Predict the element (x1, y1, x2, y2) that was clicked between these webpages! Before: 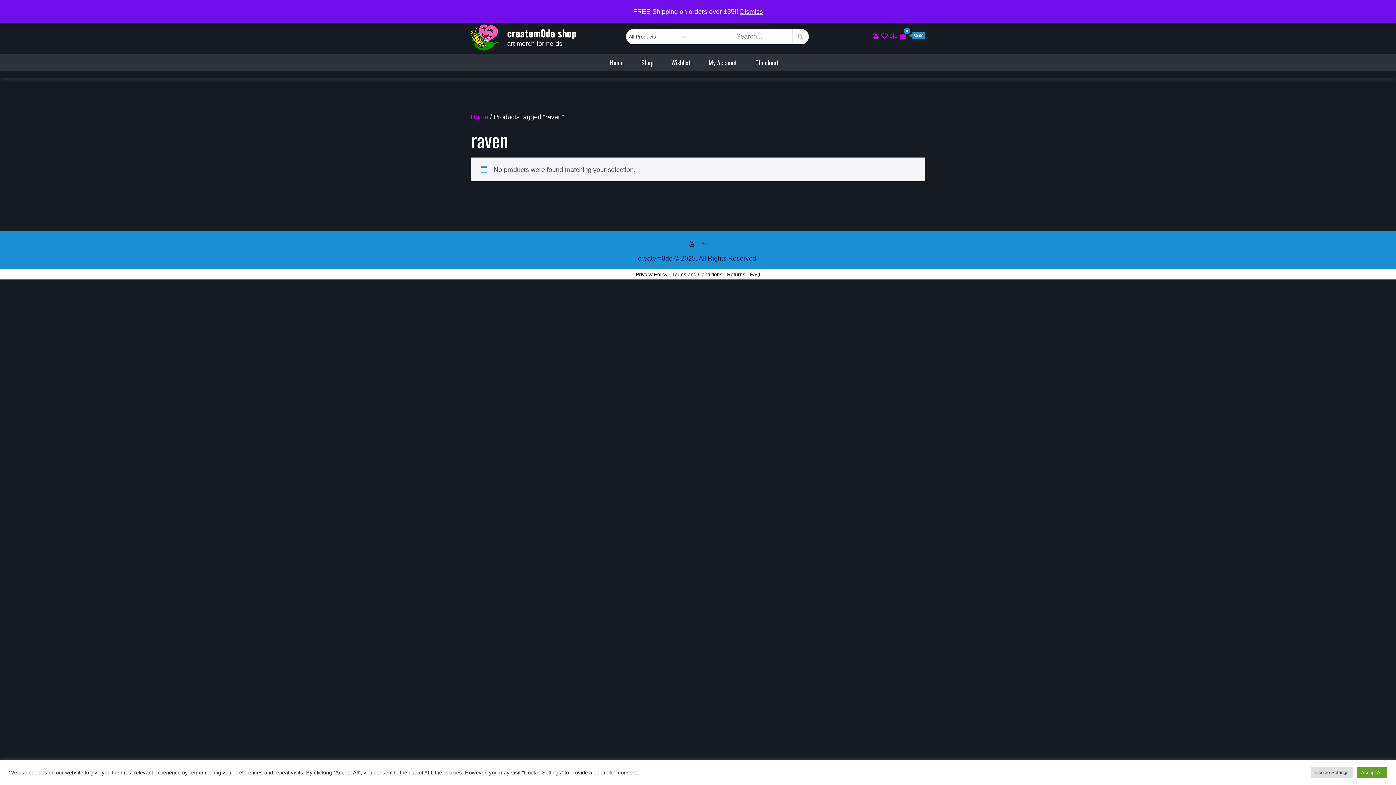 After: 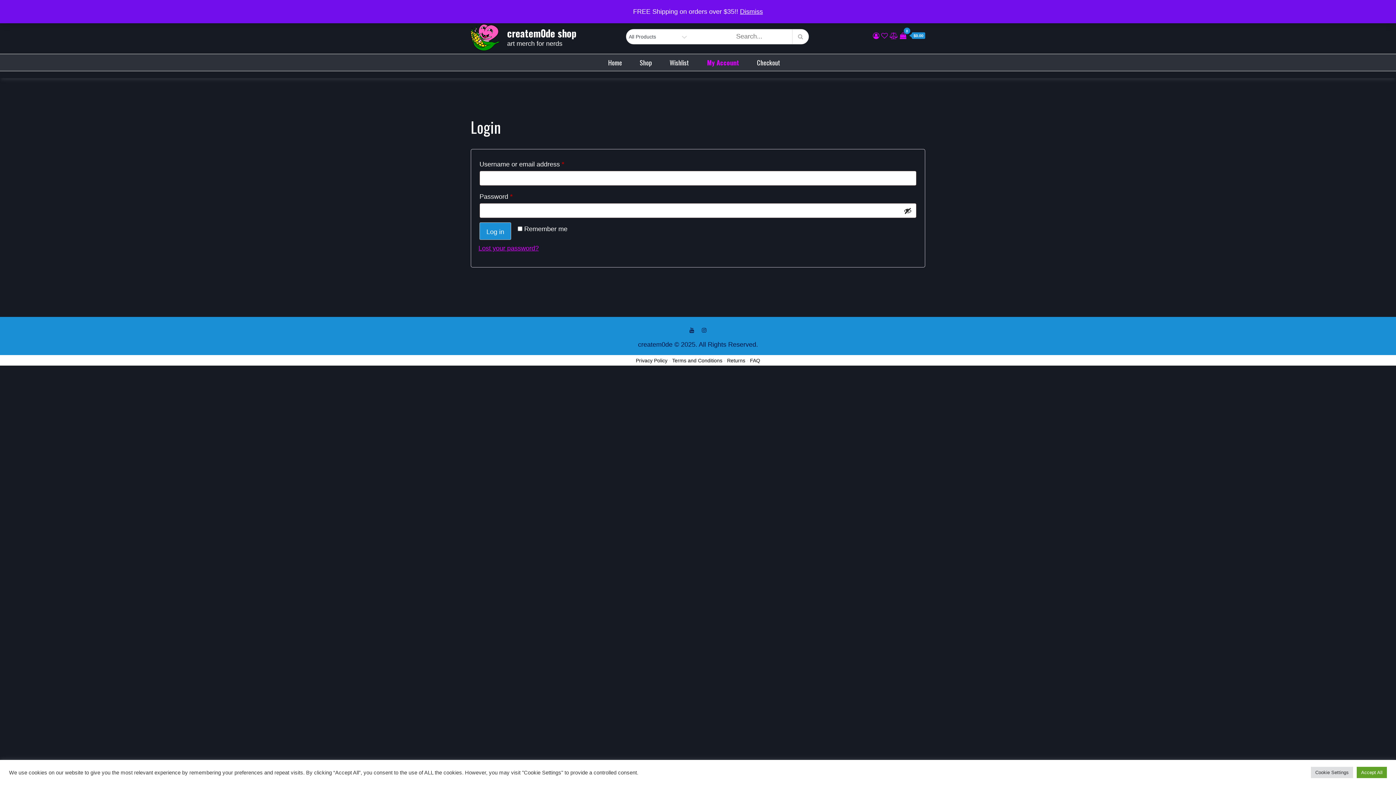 Action: bbox: (704, 54, 742, 70) label: My Account